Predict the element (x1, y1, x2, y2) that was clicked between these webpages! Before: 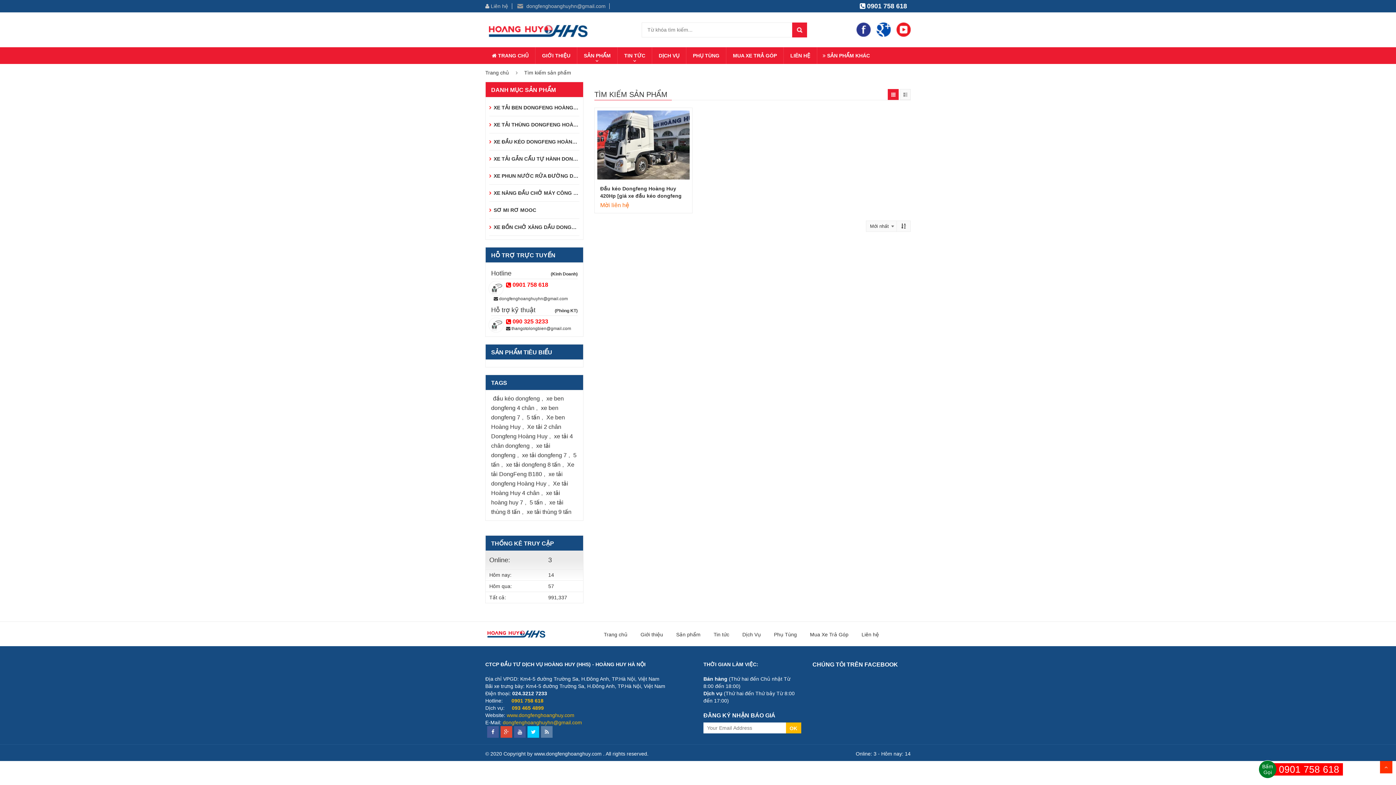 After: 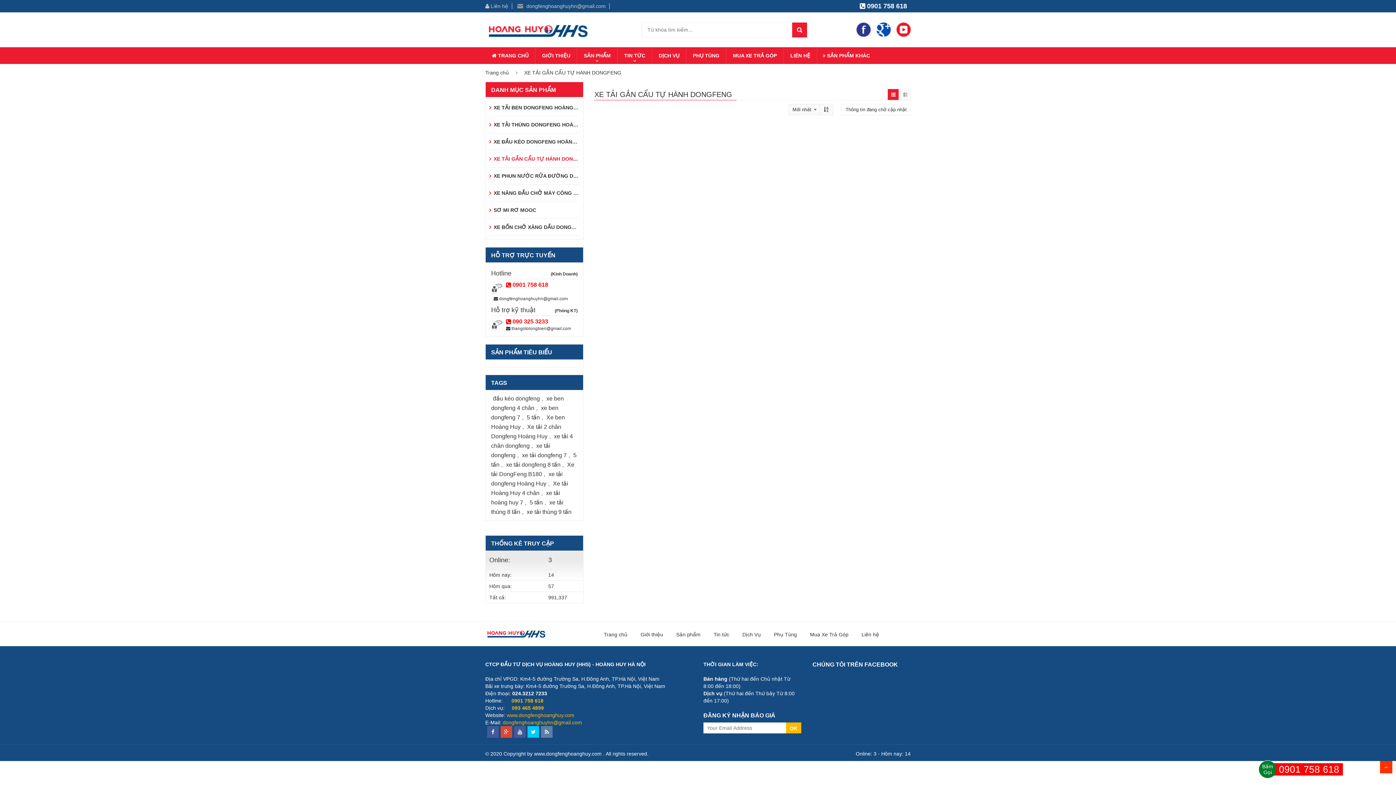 Action: label: XE TẢI GẮN CẨU TỰ HÀNH DONGFENG bbox: (493, 156, 591, 161)